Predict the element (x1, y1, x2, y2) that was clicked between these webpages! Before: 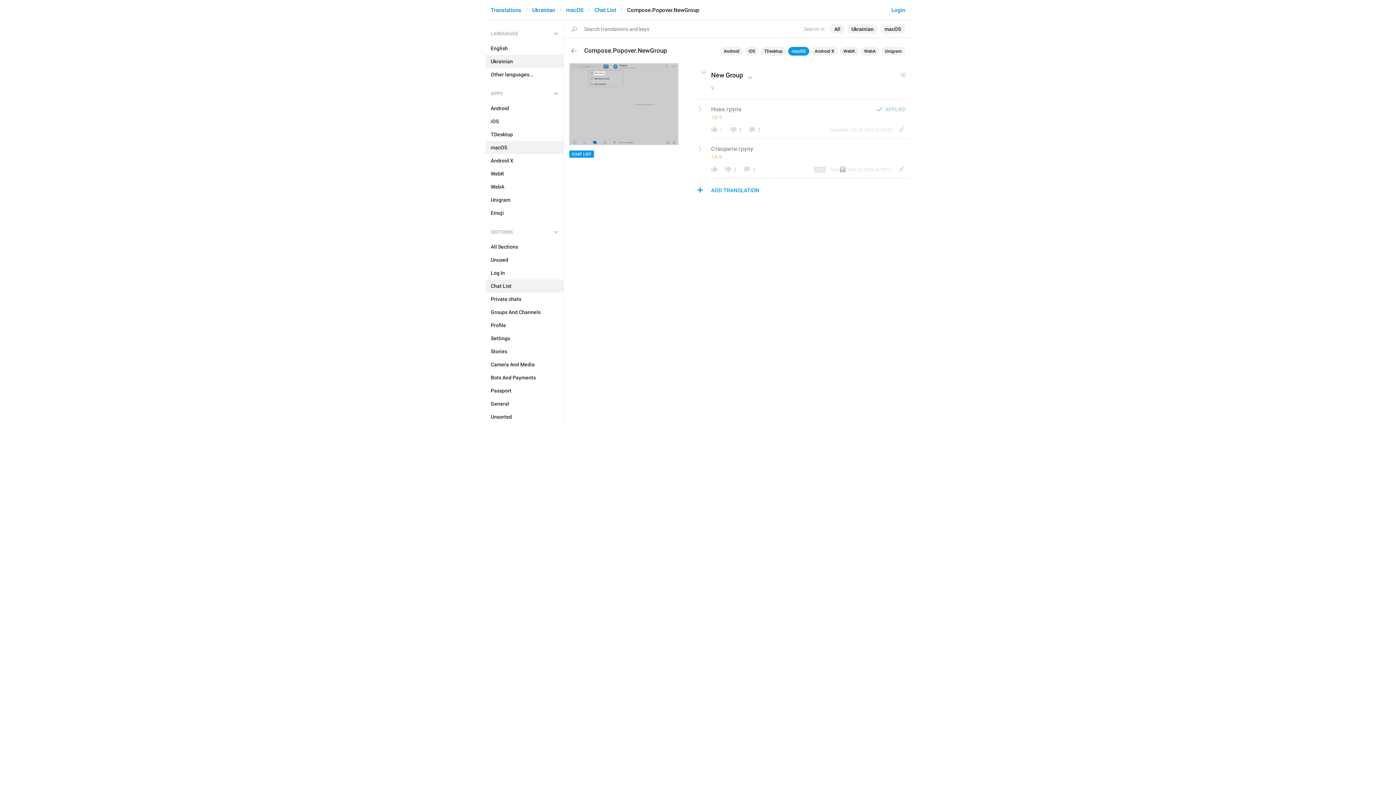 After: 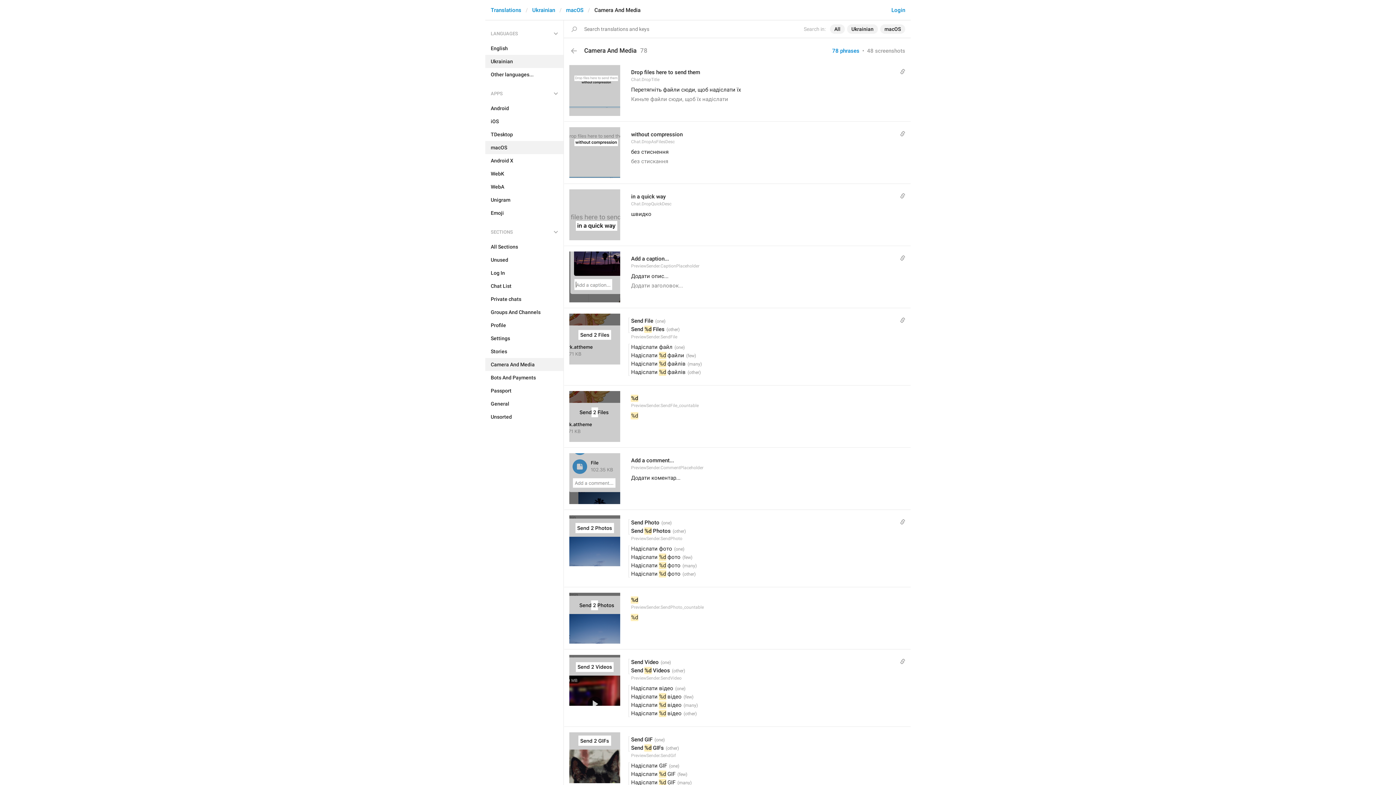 Action: label: Camera And Media bbox: (485, 358, 563, 371)